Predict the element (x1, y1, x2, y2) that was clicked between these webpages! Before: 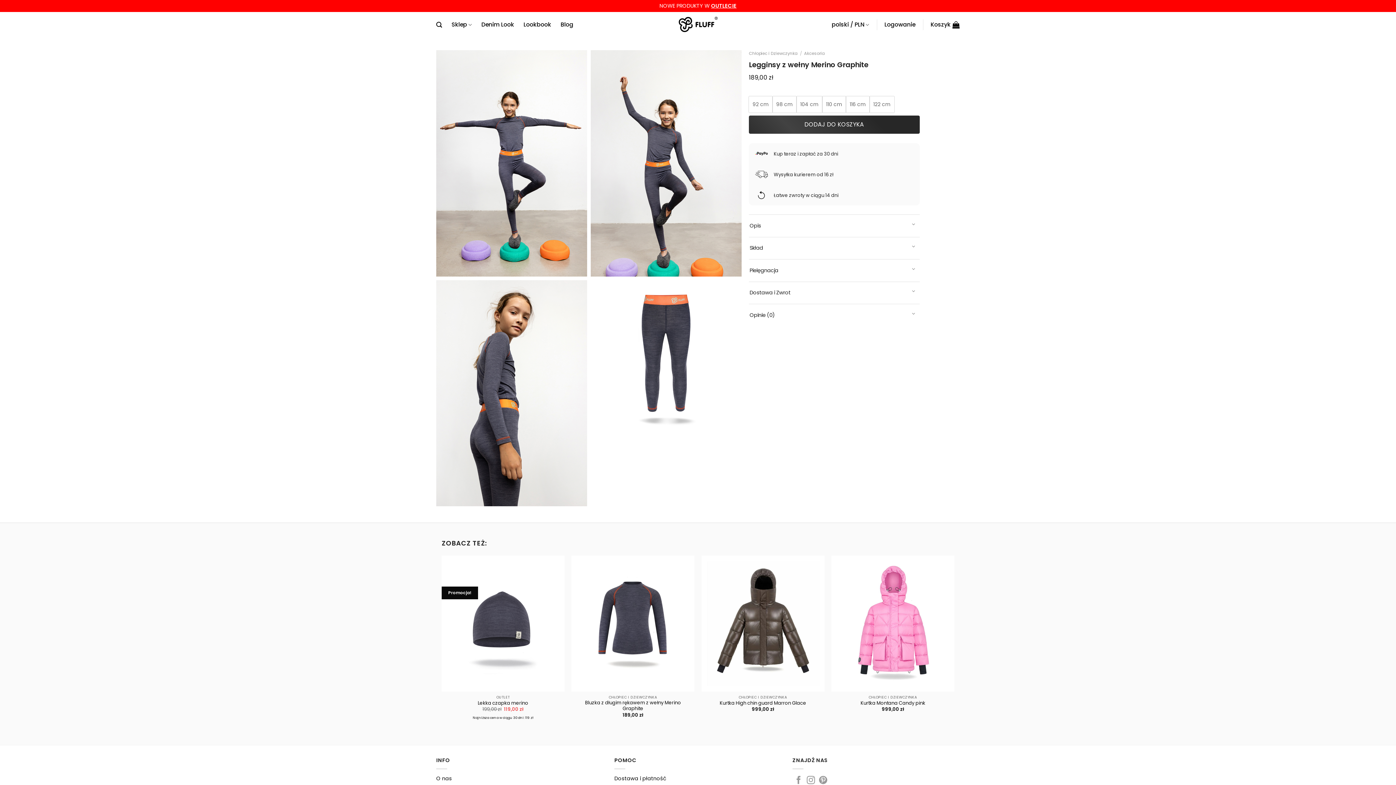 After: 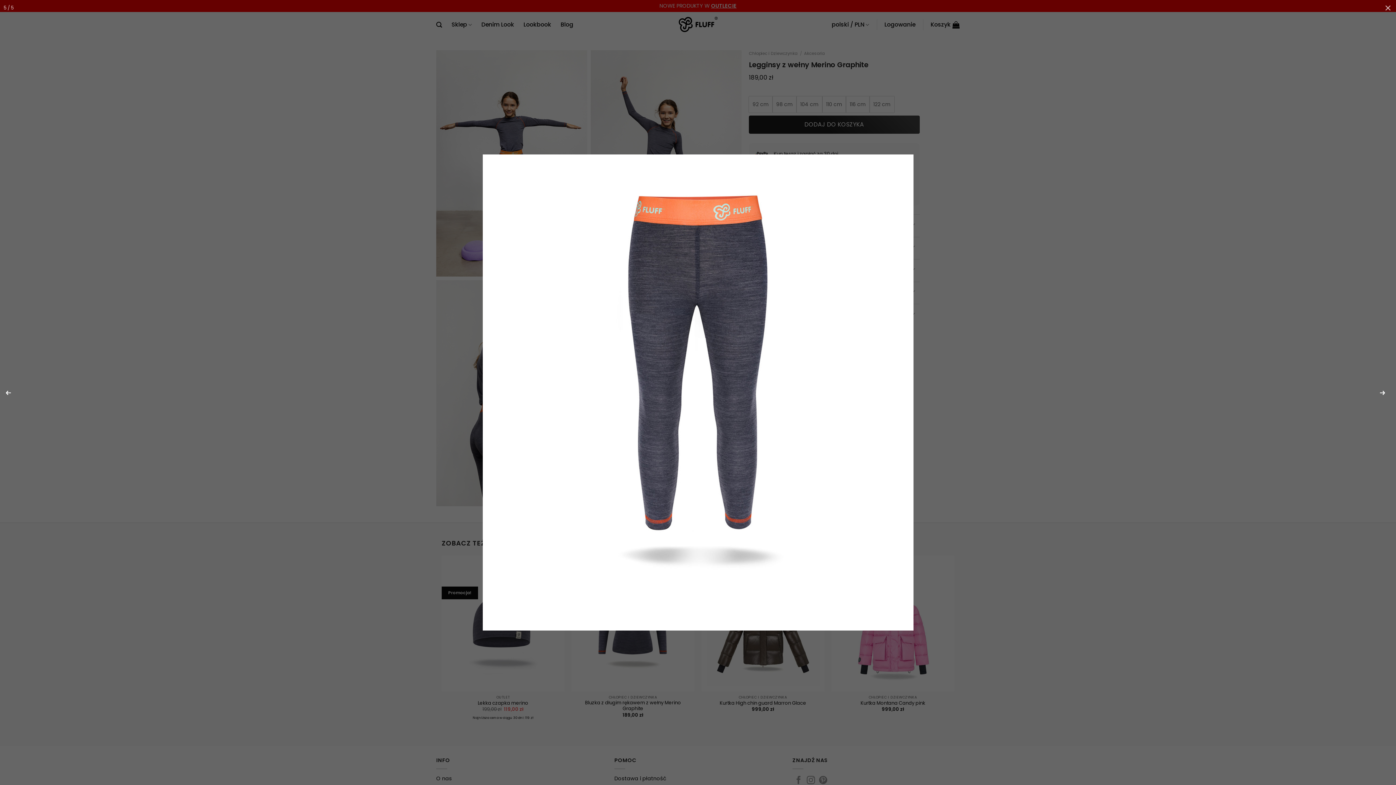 Action: bbox: (590, 359, 741, 366)